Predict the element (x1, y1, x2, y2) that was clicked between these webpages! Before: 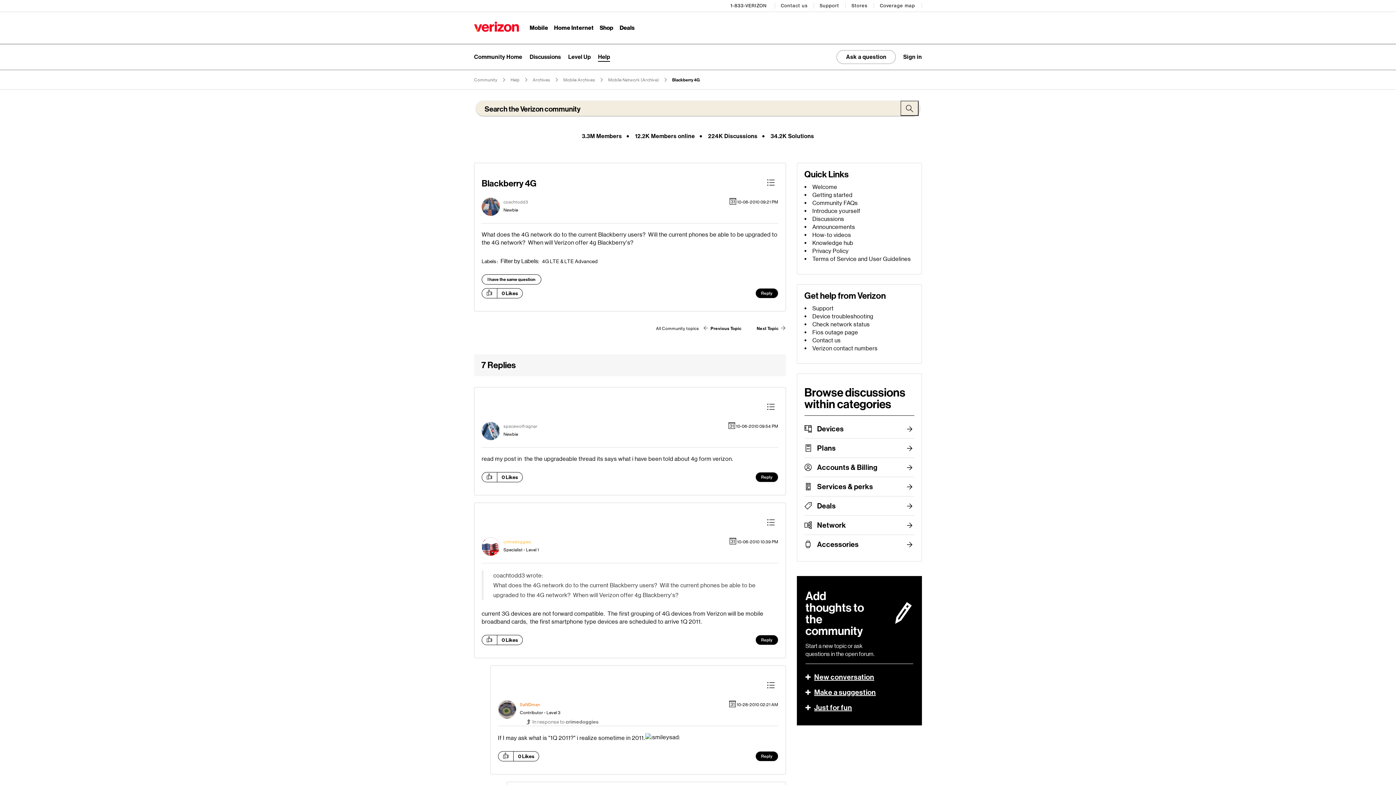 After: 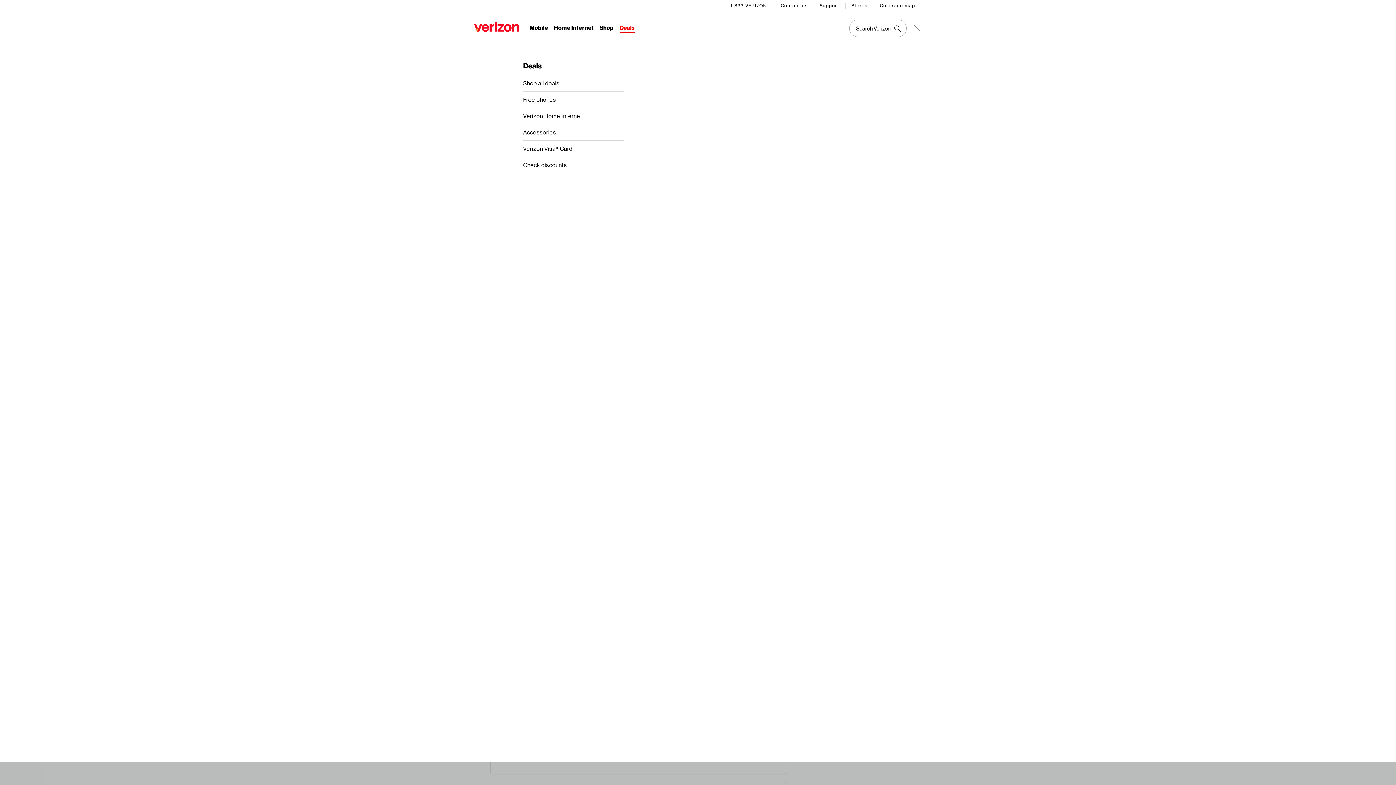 Action: bbox: (619, 24, 634, 32) label: Deals Menu List